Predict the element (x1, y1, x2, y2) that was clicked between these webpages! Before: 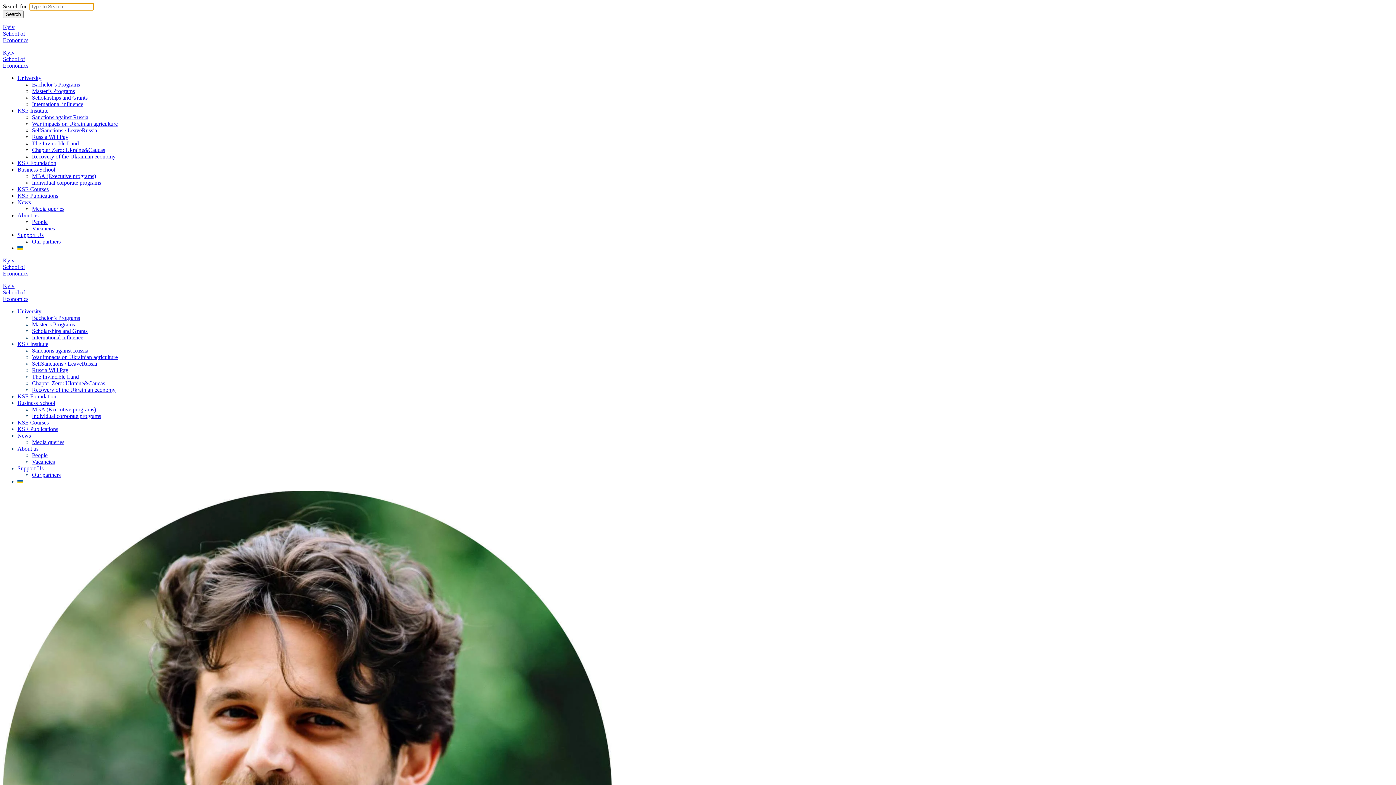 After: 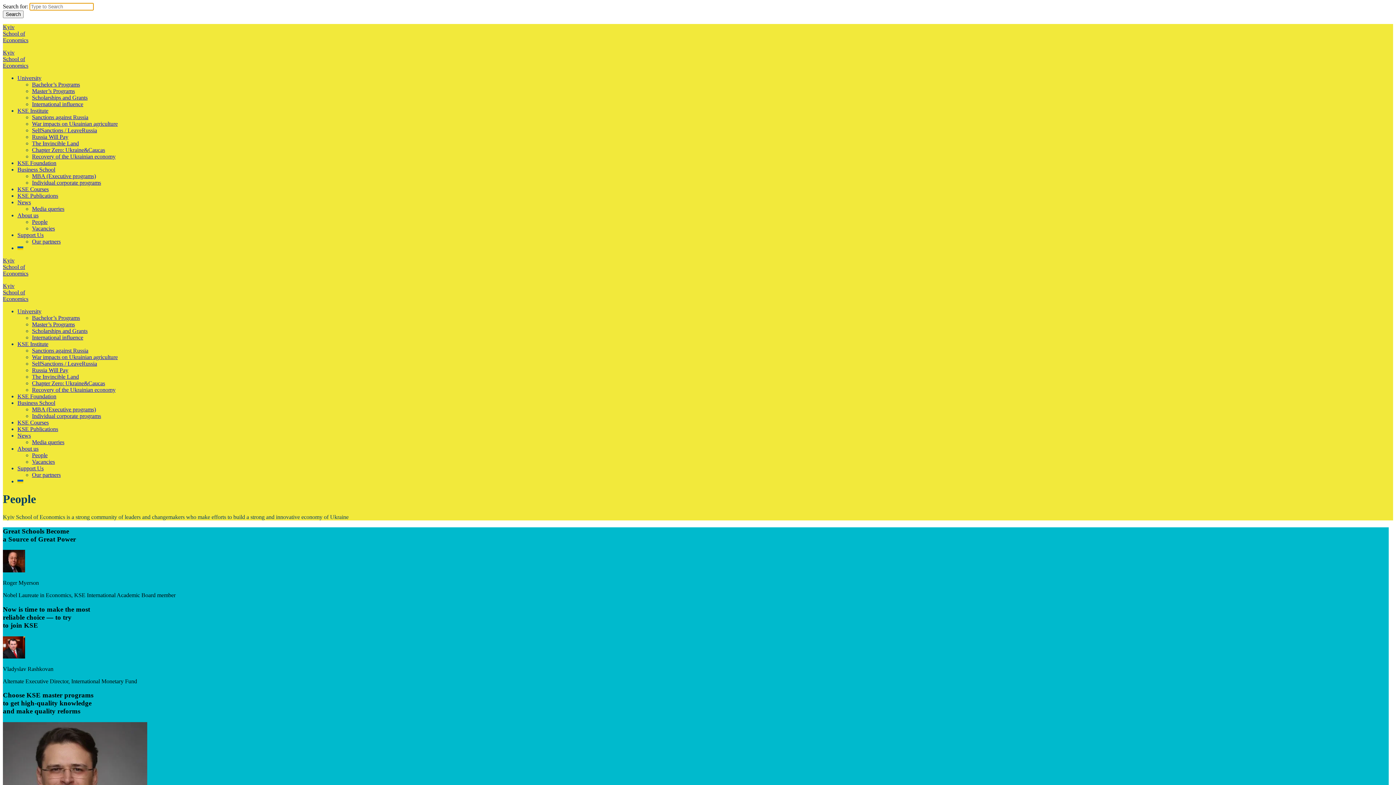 Action: label: People bbox: (32, 452, 47, 458)